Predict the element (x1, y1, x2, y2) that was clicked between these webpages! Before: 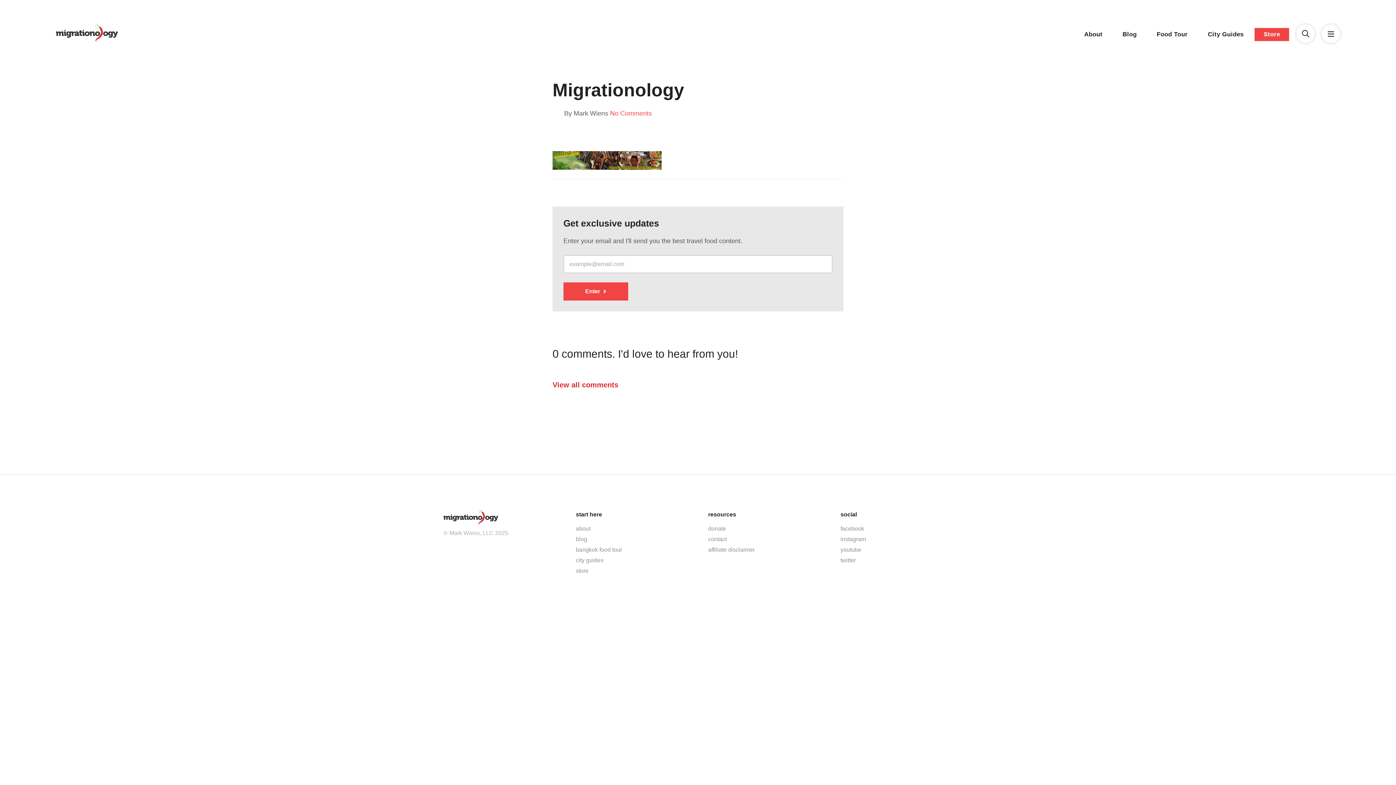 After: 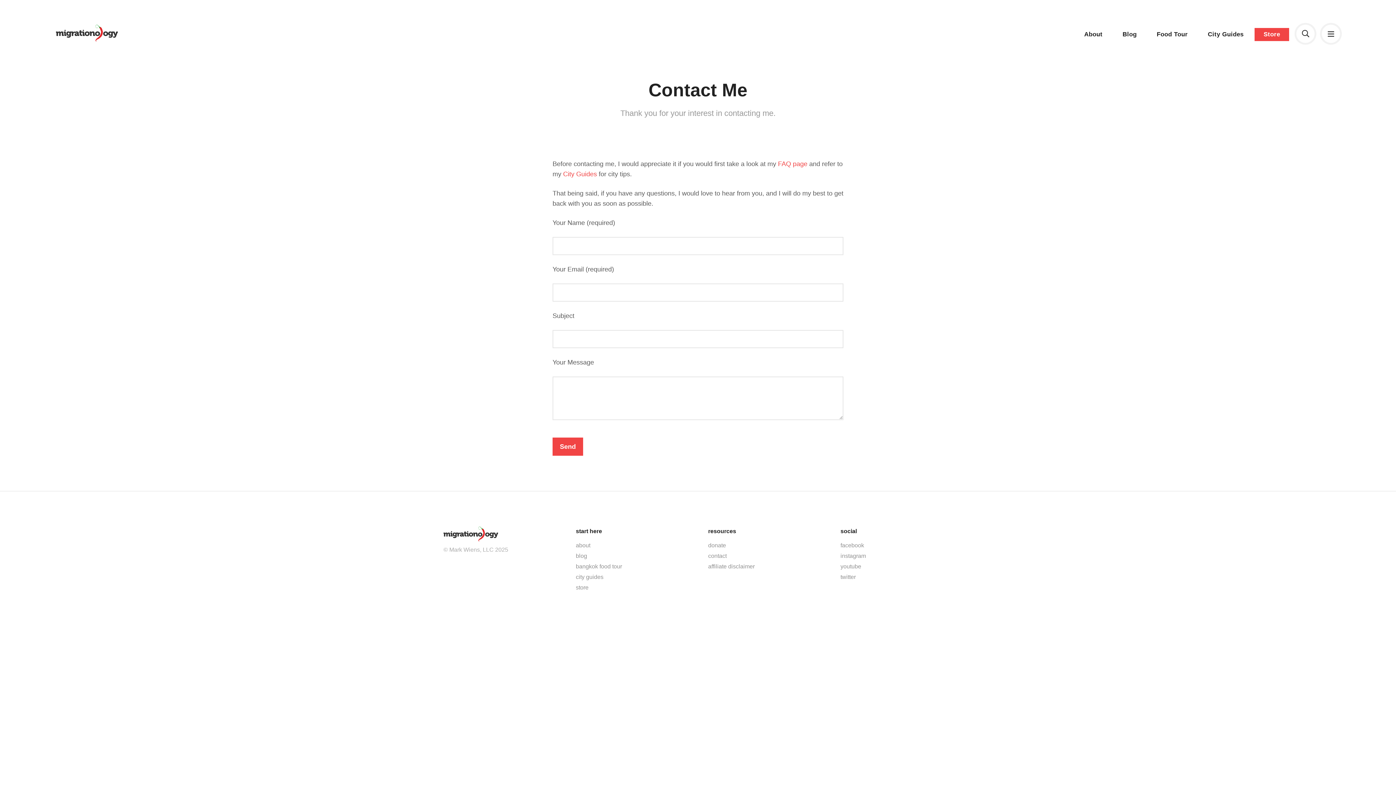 Action: label: contact bbox: (708, 534, 820, 544)